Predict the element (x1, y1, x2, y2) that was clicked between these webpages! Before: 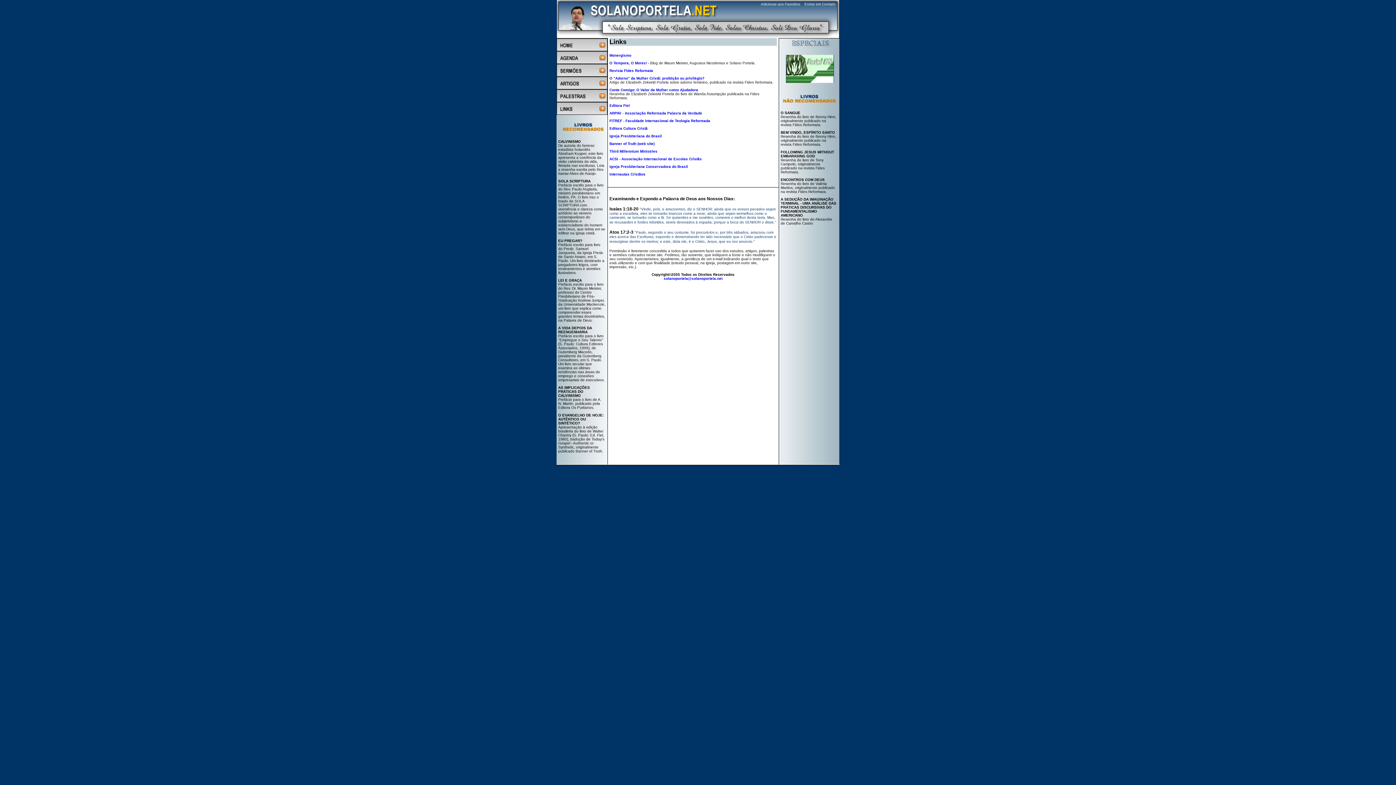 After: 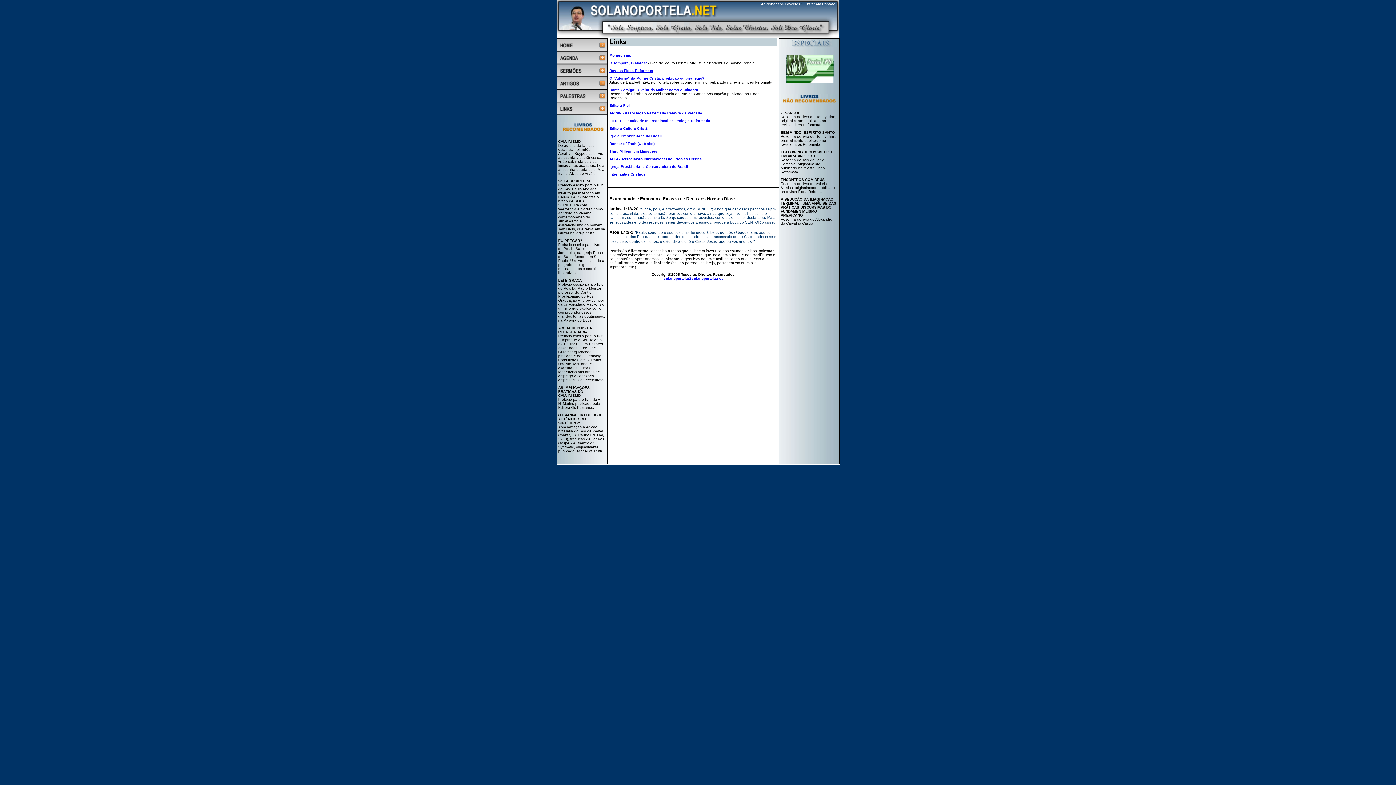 Action: bbox: (609, 68, 653, 72) label: Revista Fides Reformata